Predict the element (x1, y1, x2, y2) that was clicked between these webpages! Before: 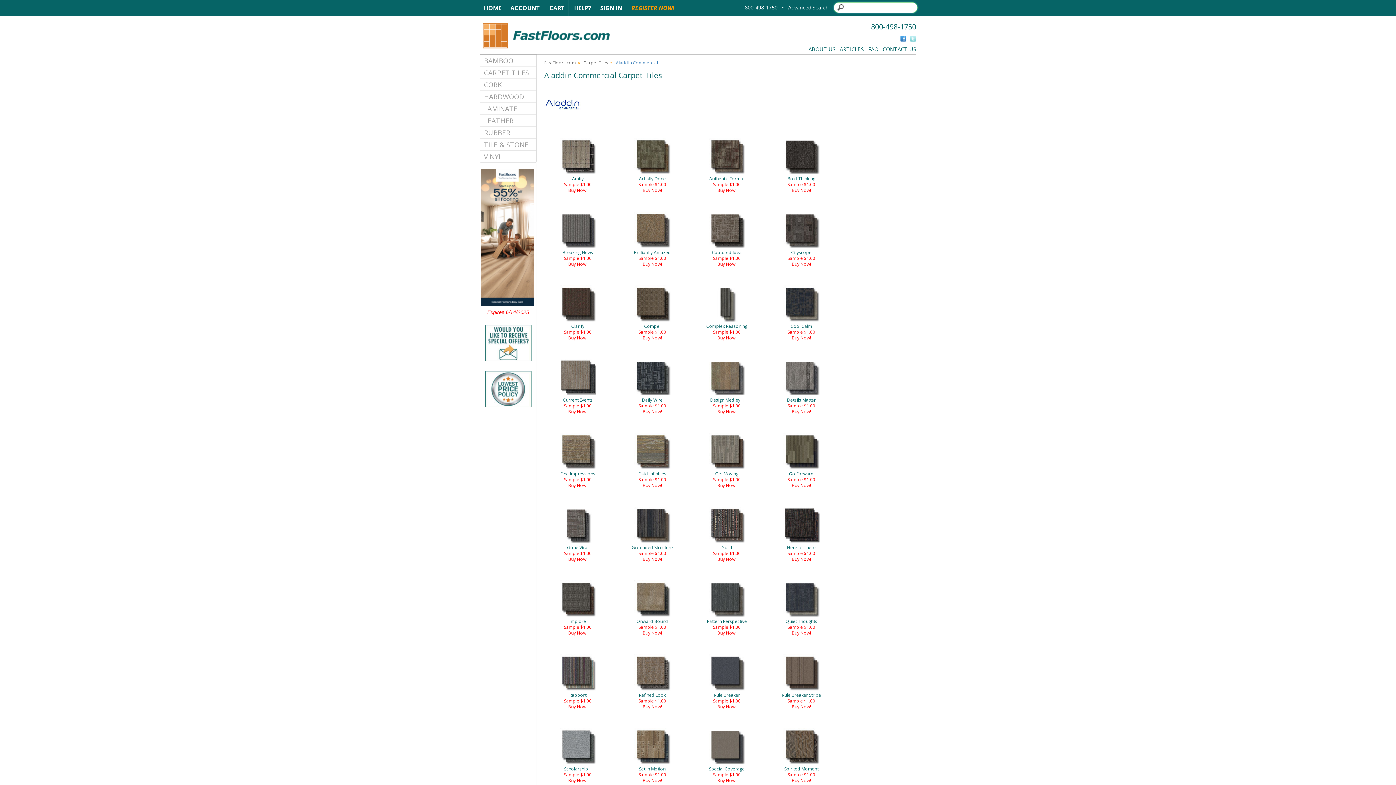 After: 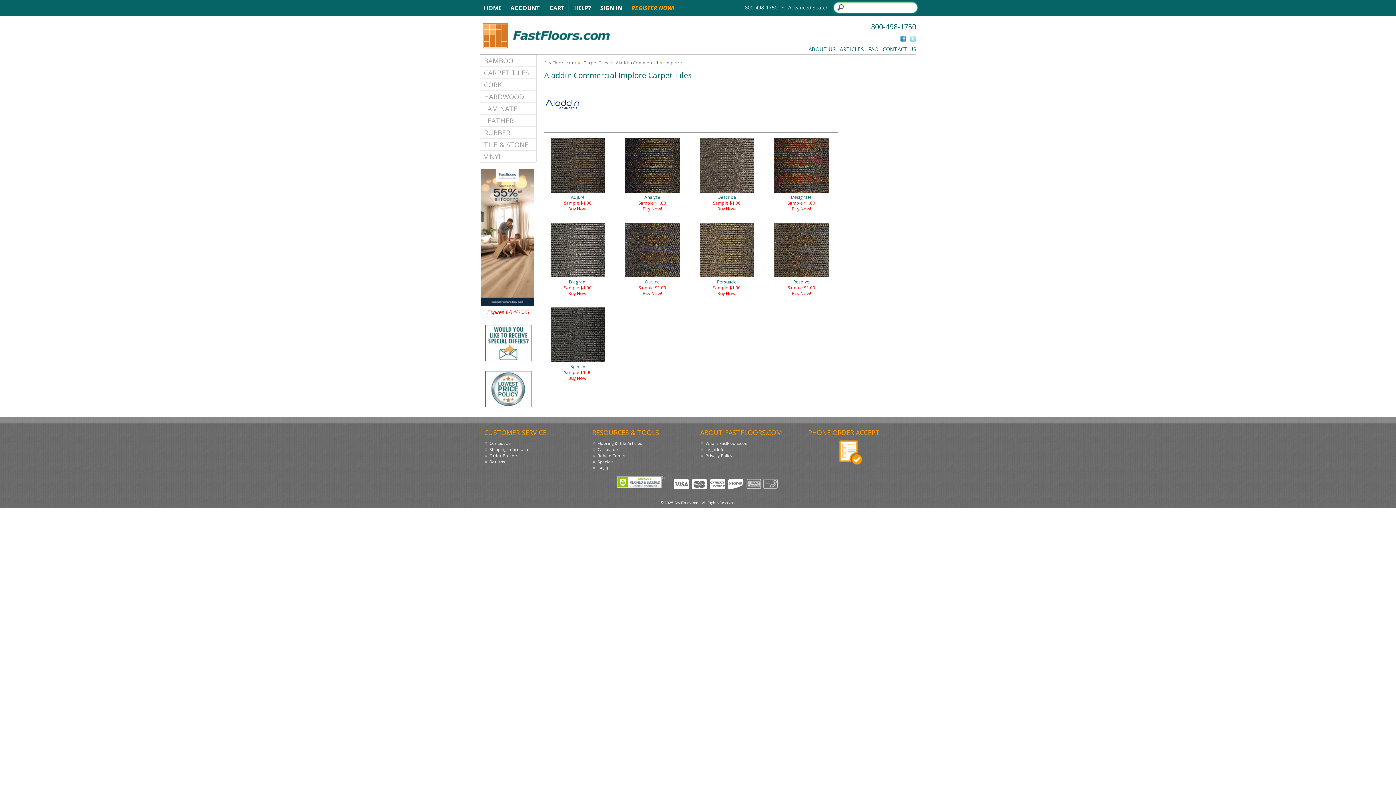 Action: label: Buy Now! bbox: (568, 630, 587, 636)